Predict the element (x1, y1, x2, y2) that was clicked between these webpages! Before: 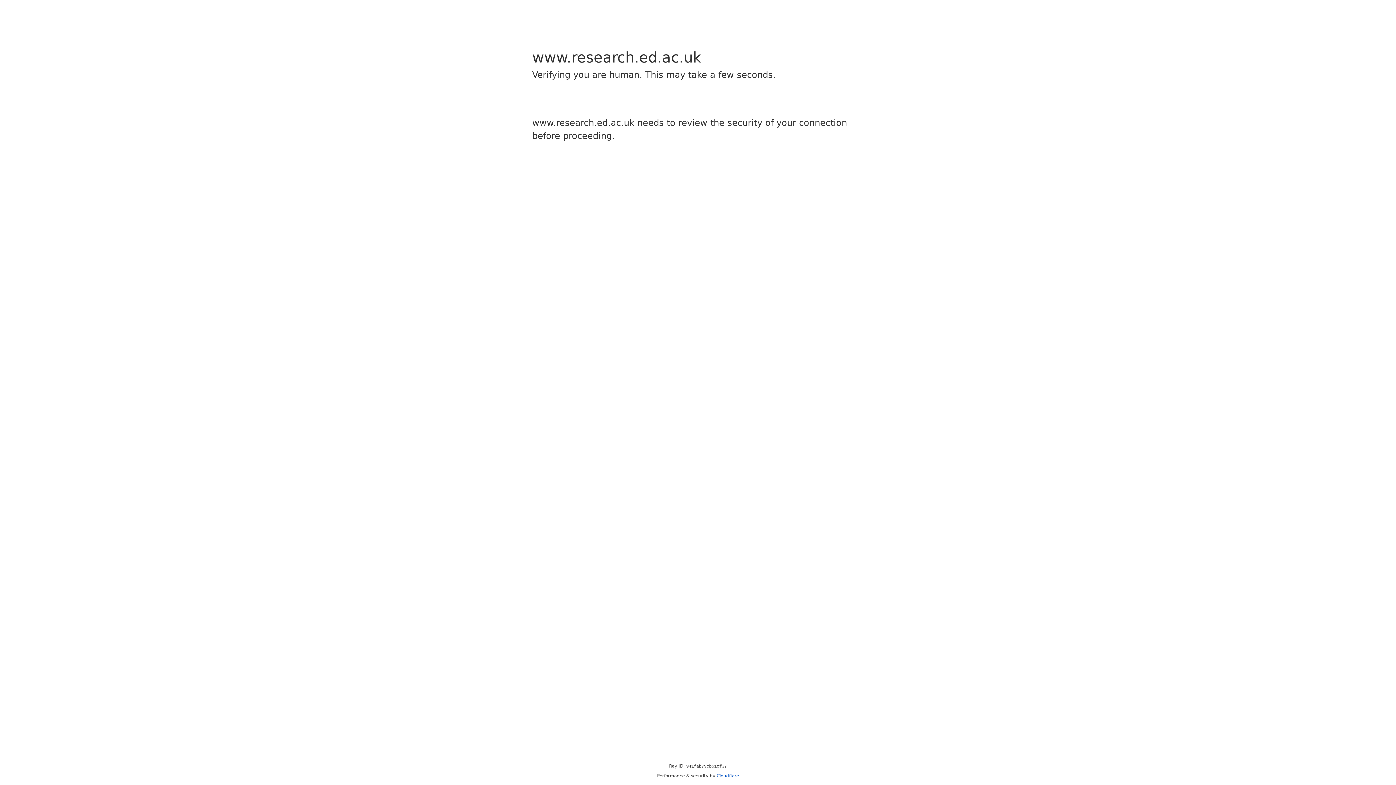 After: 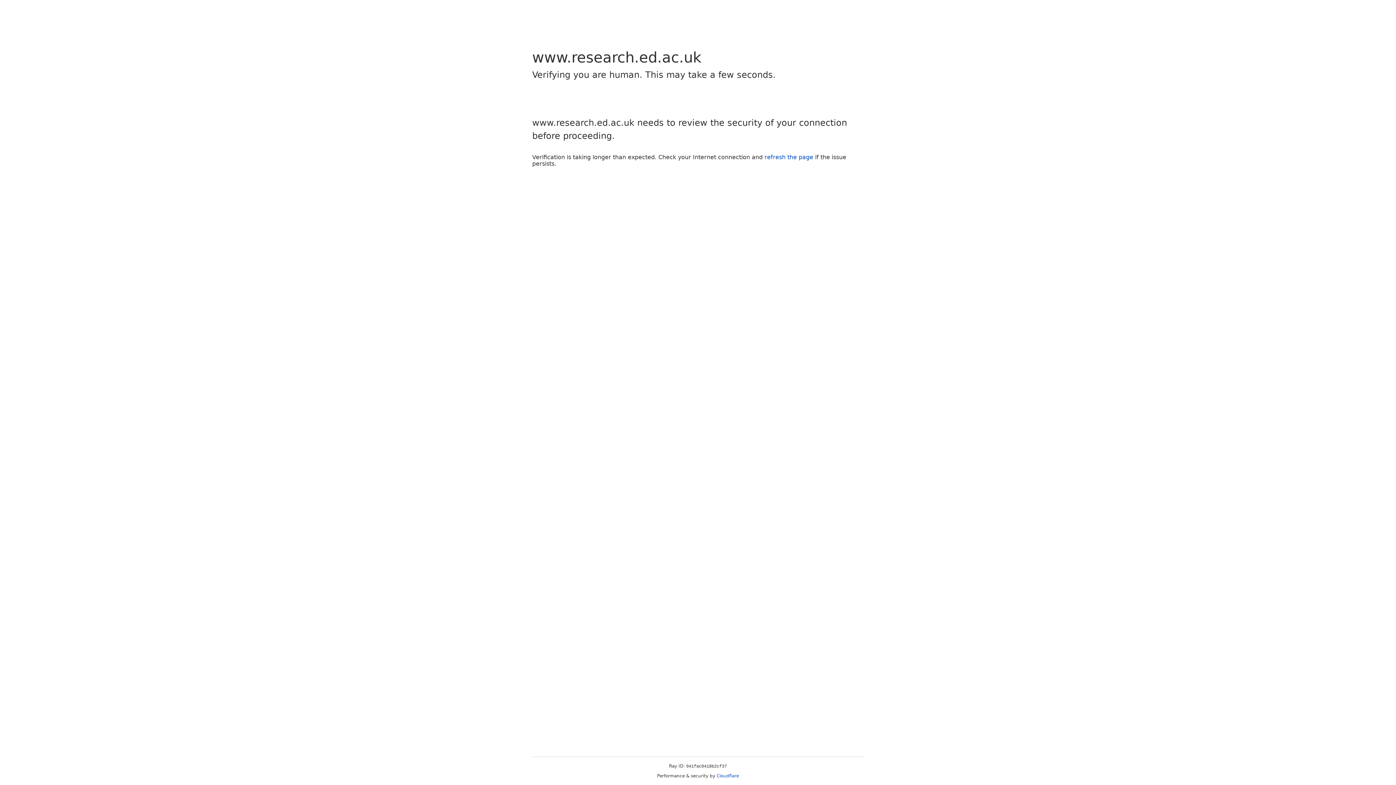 Action: label: Cloudflare bbox: (716, 773, 739, 778)